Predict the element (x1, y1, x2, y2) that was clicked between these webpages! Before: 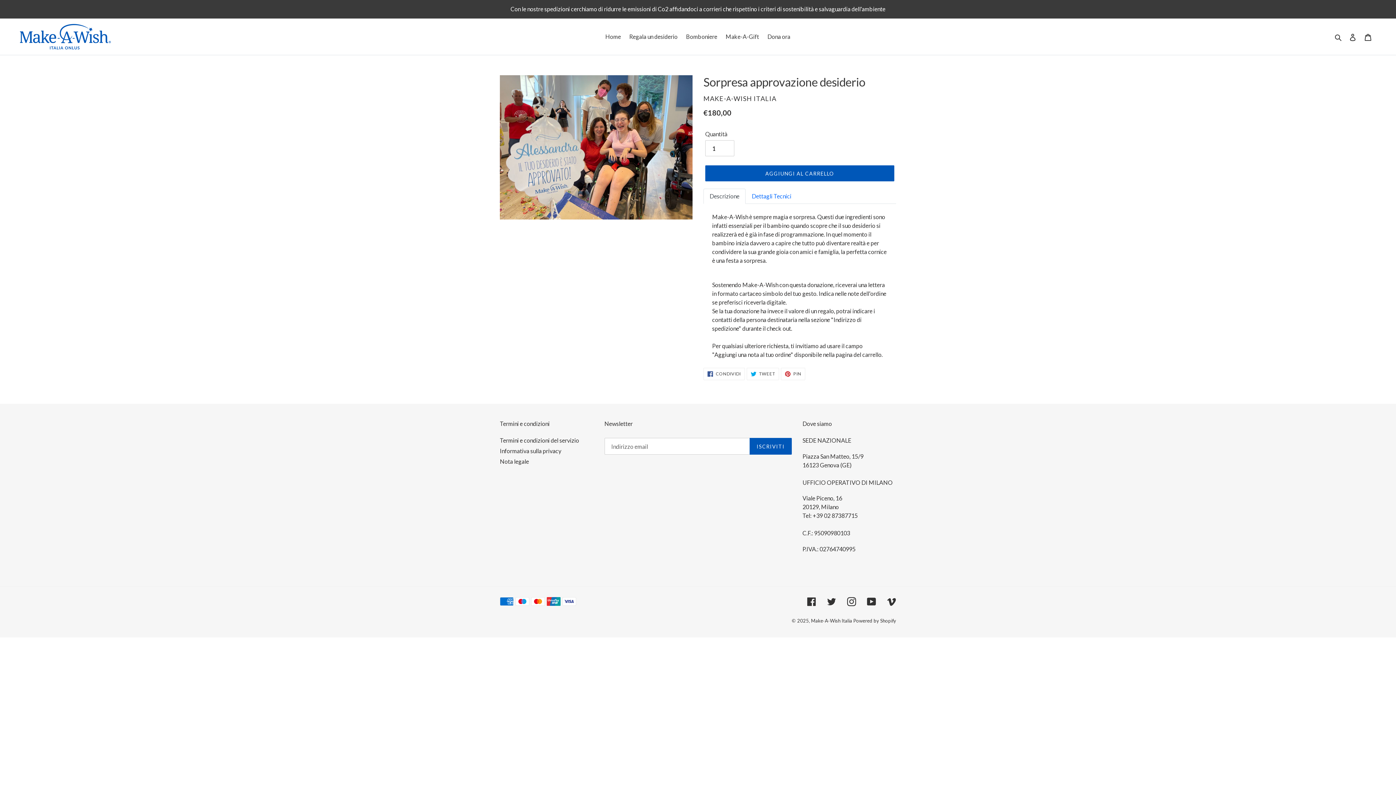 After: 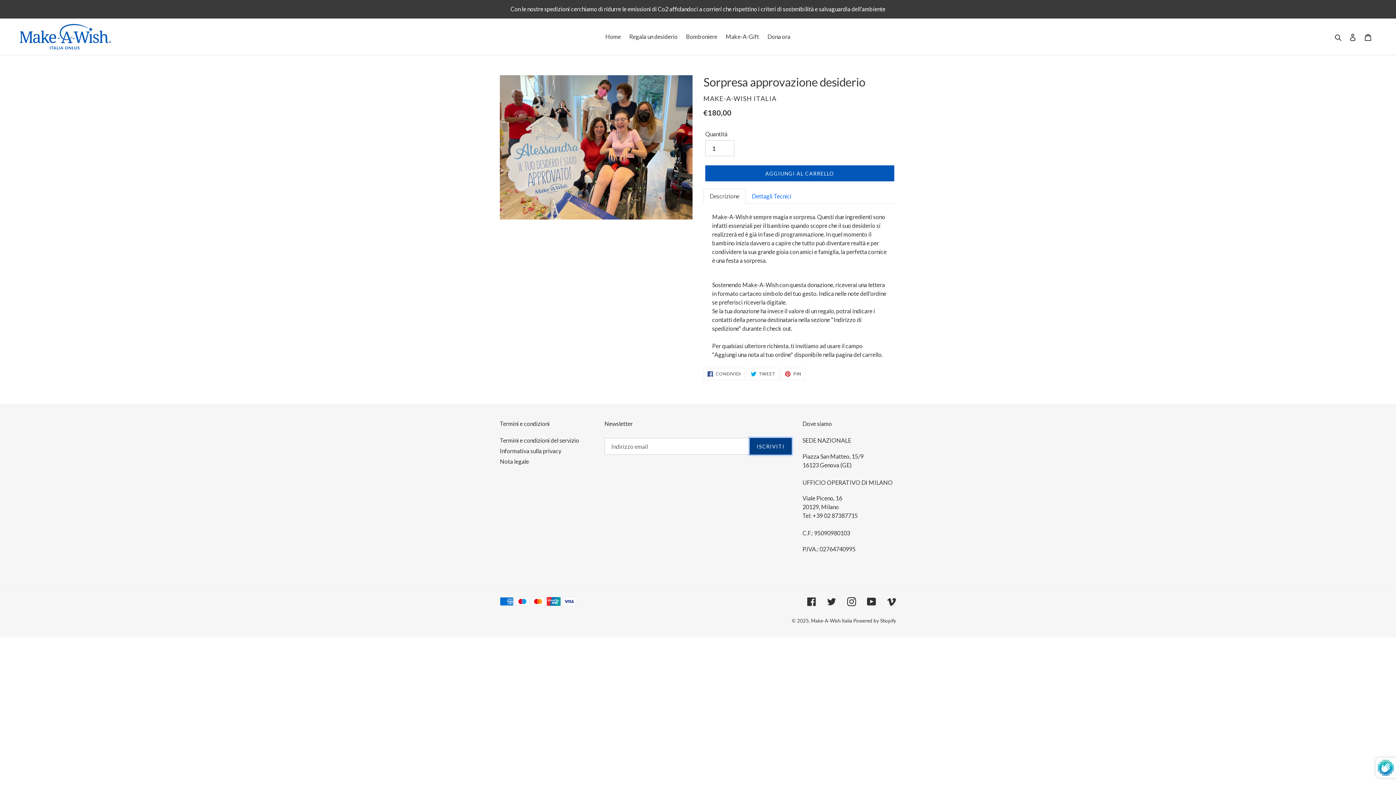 Action: label: ISCRIVITI bbox: (749, 438, 791, 455)